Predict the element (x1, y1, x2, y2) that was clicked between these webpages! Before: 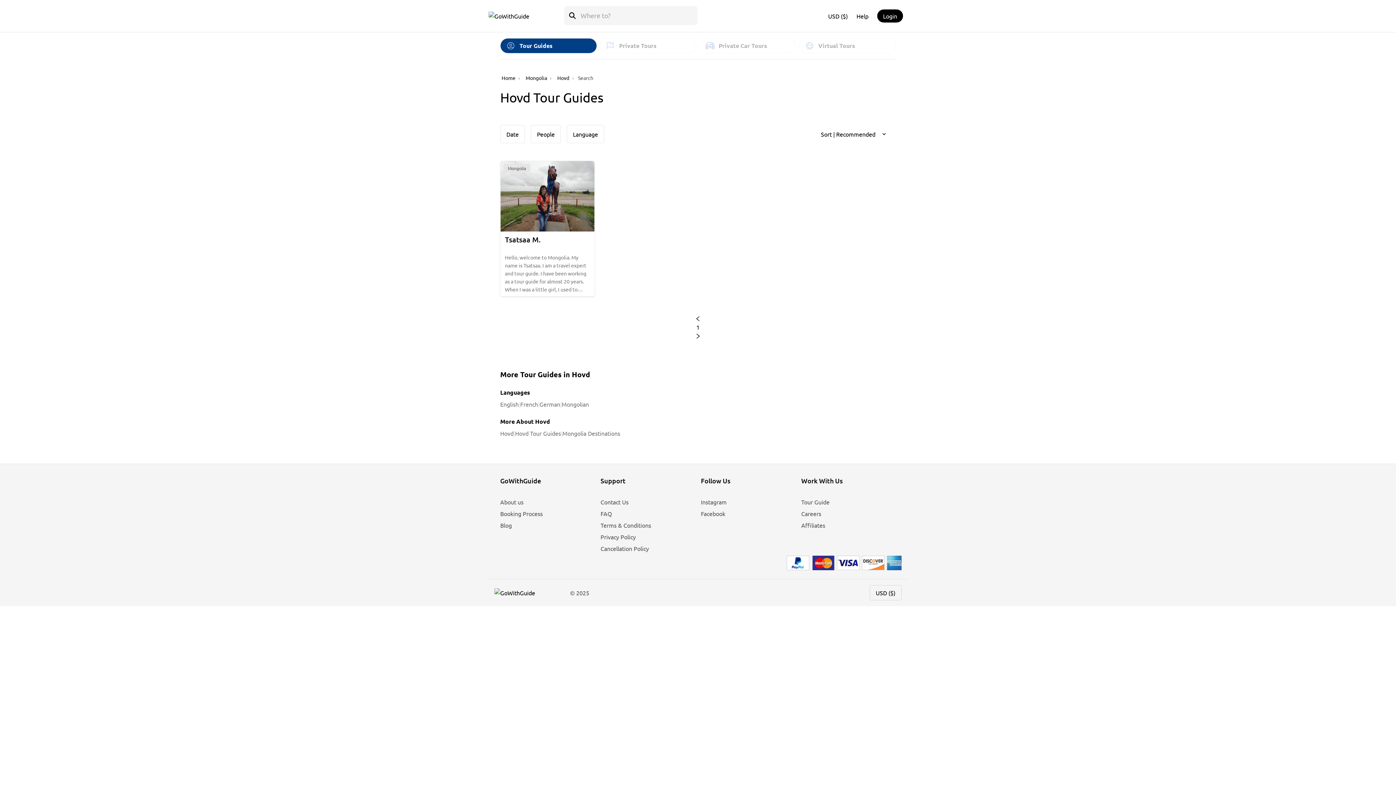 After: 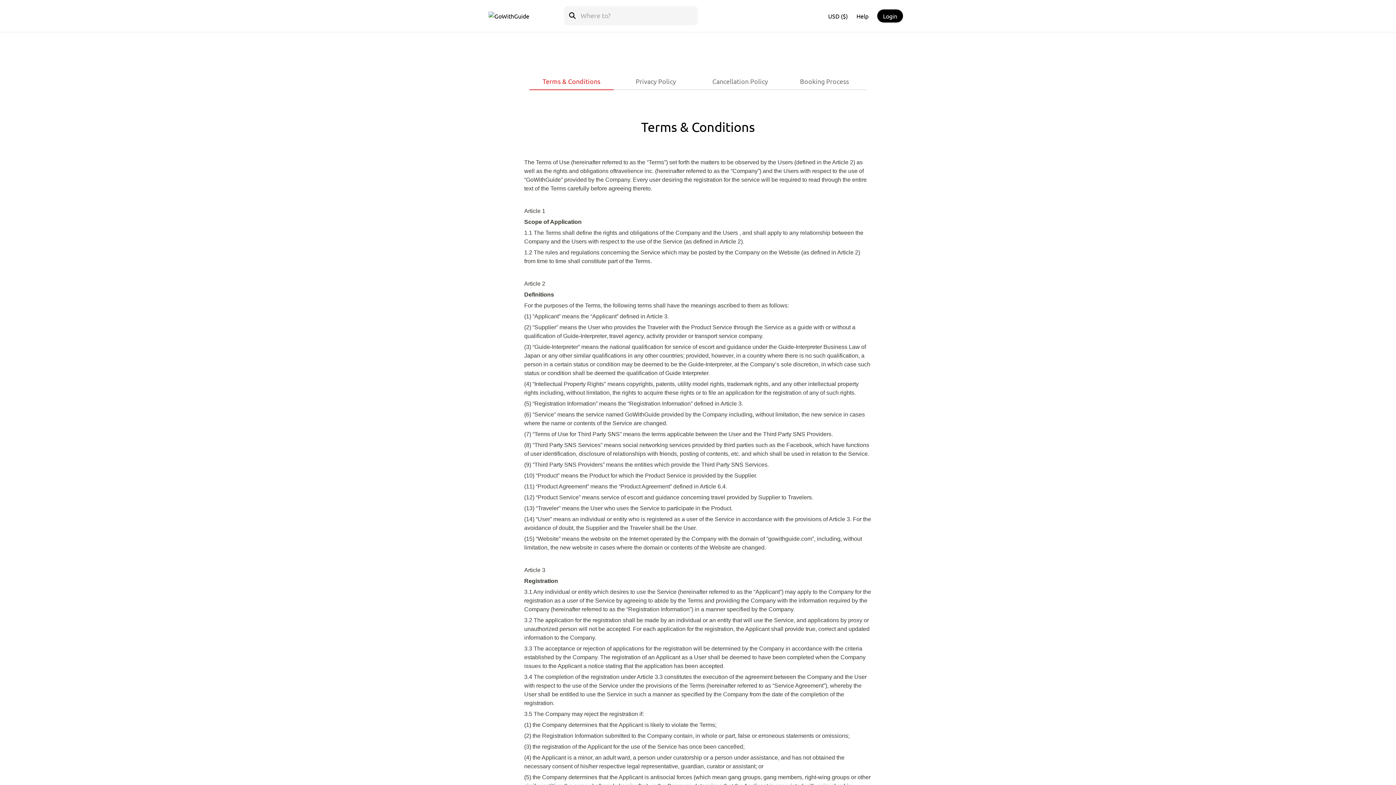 Action: bbox: (600, 521, 651, 528) label: Terms & Conditions